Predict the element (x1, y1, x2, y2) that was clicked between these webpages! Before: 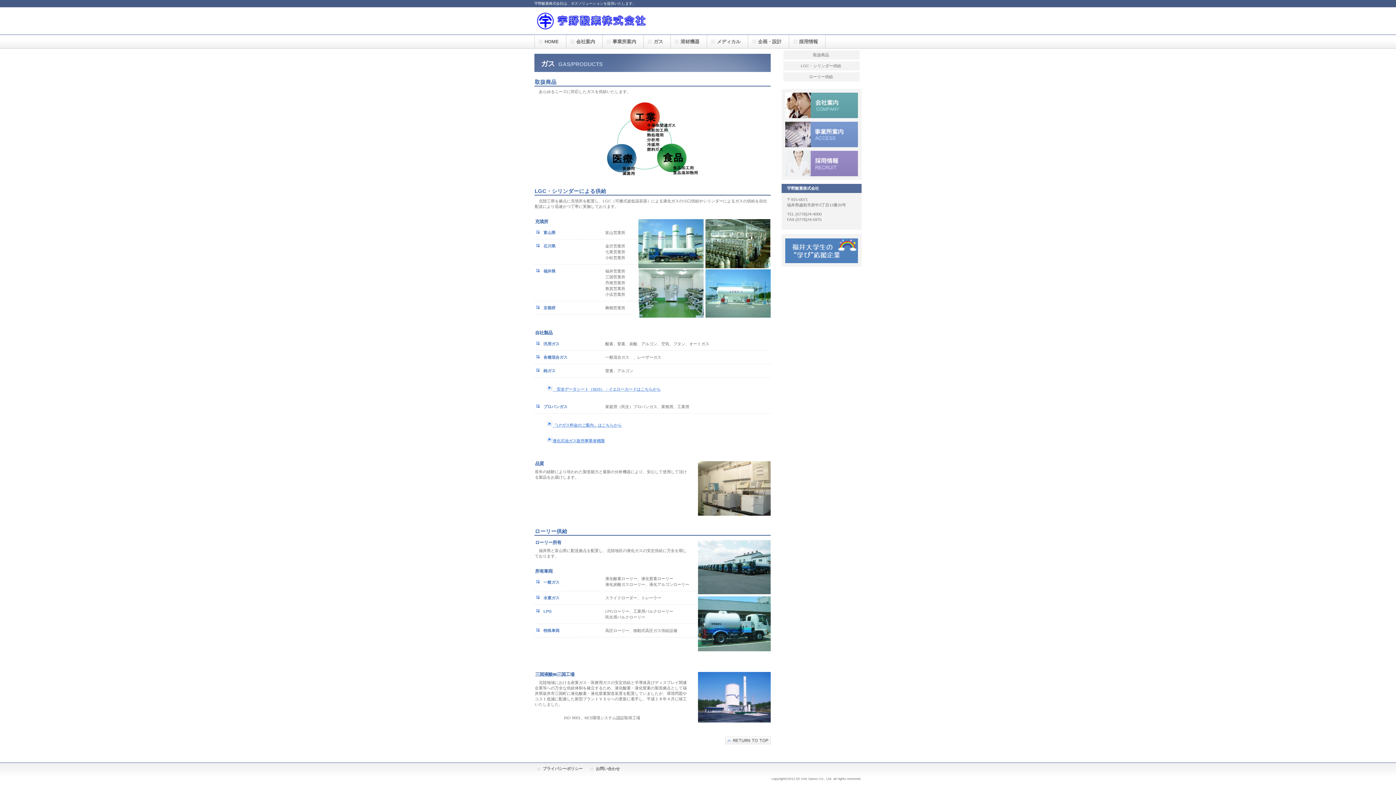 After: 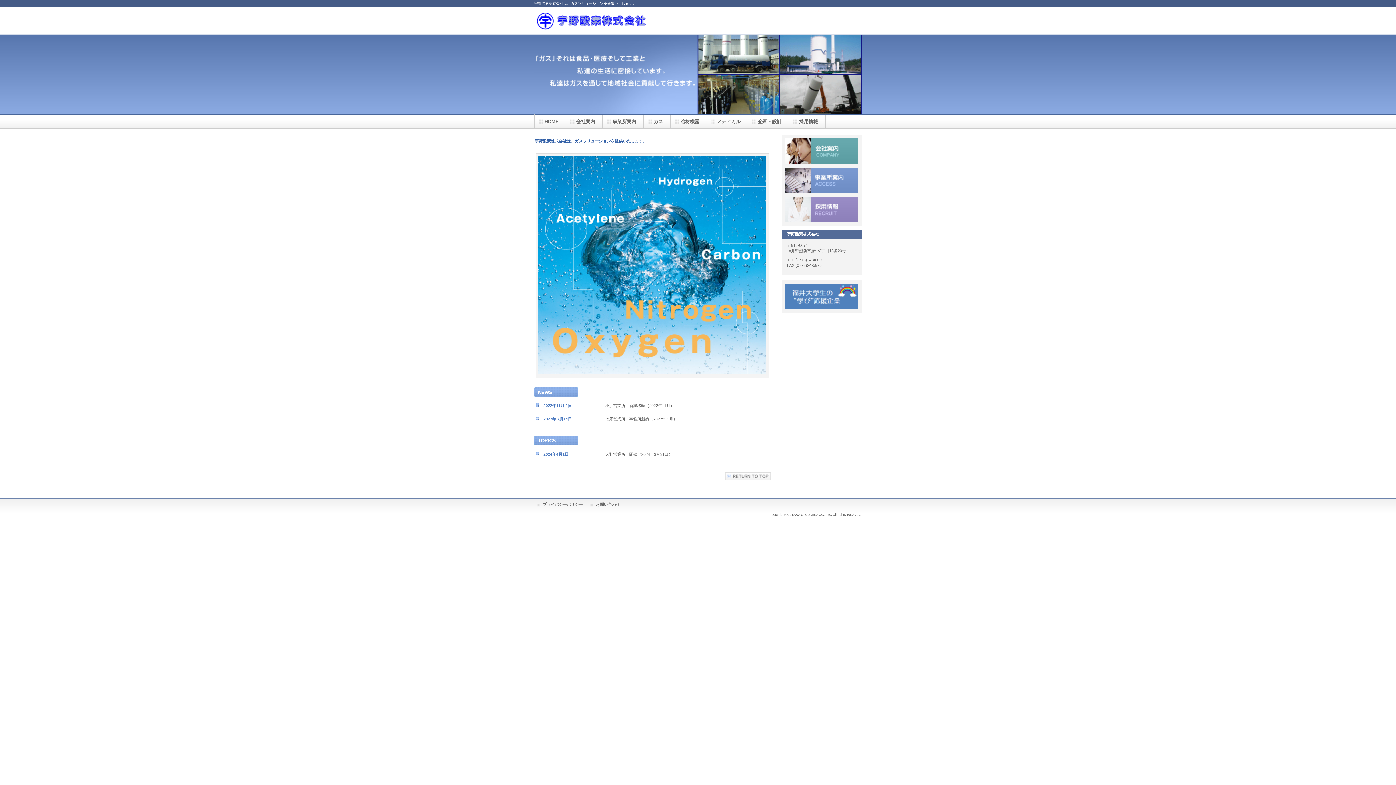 Action: bbox: (534, 34, 566, 48) label: HOME